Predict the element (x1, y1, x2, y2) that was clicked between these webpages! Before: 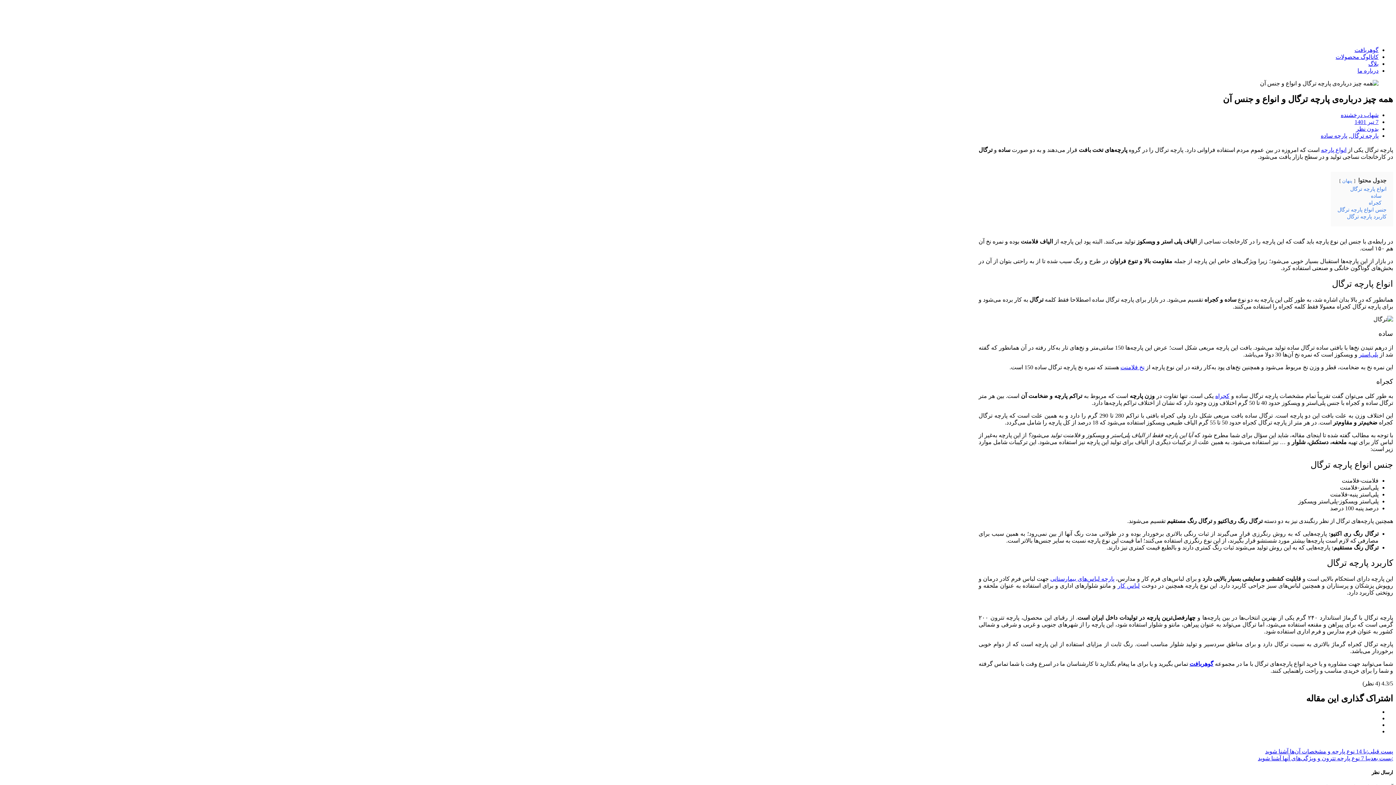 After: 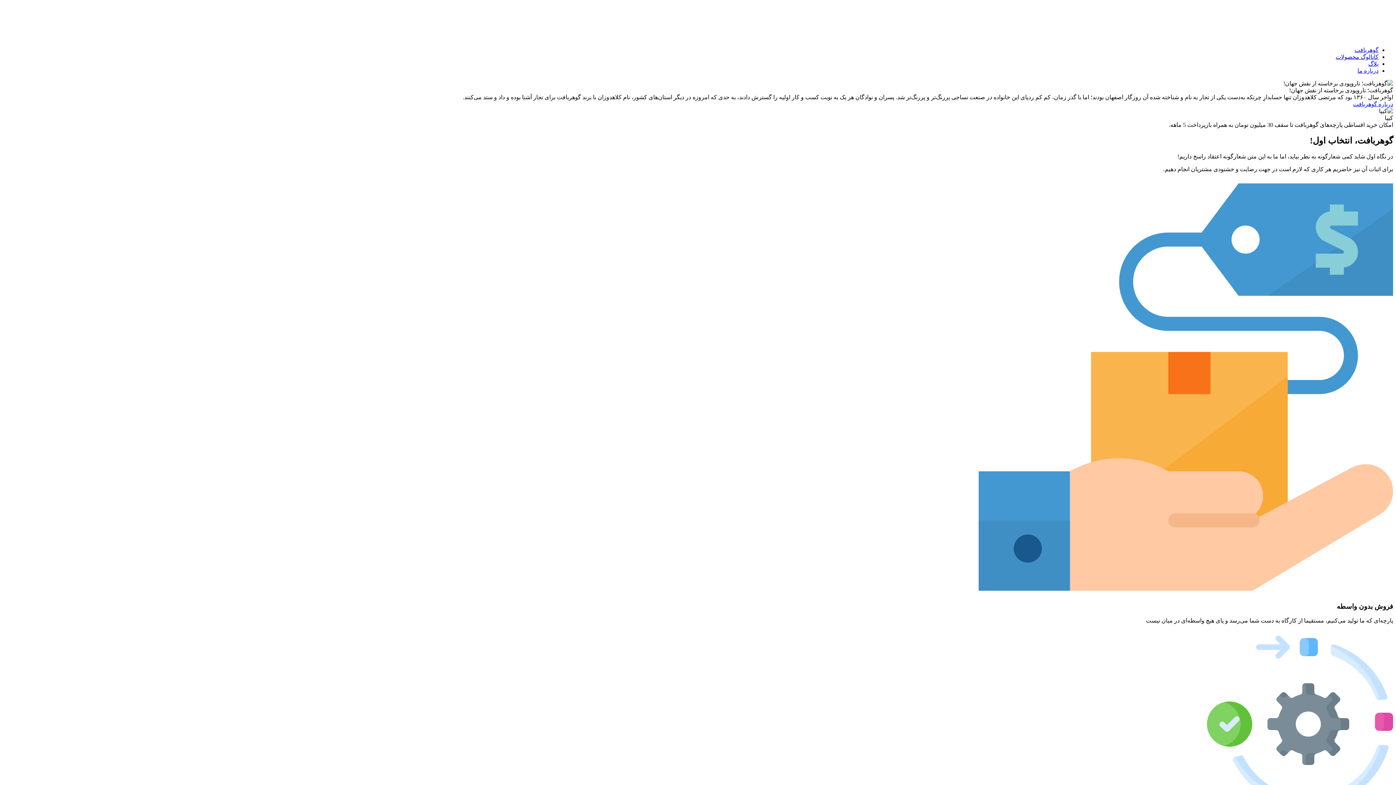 Action: bbox: (643, 2, 752, 40) label: logo